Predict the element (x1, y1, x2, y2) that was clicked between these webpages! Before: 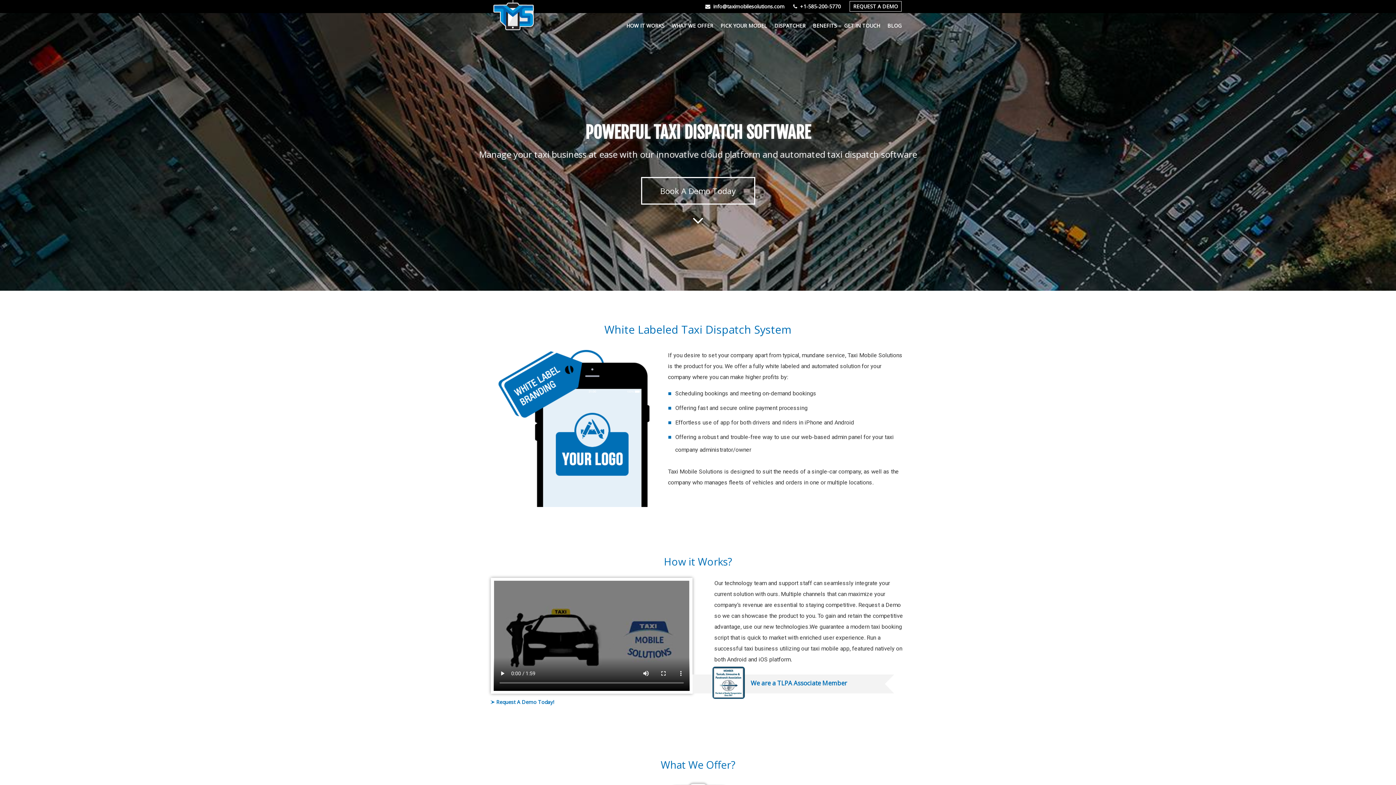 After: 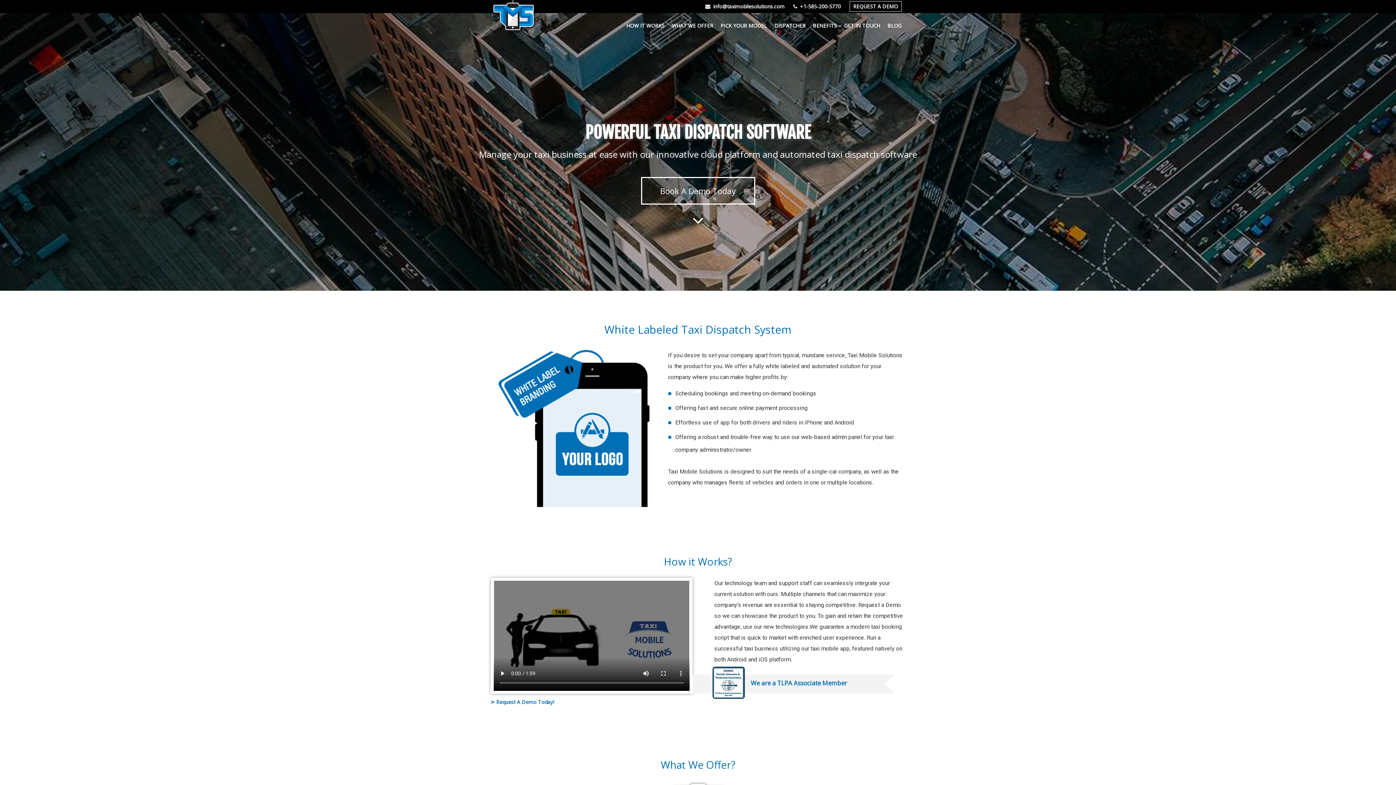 Action: bbox: (793, 2, 841, 9) label: +1-585-200-5770